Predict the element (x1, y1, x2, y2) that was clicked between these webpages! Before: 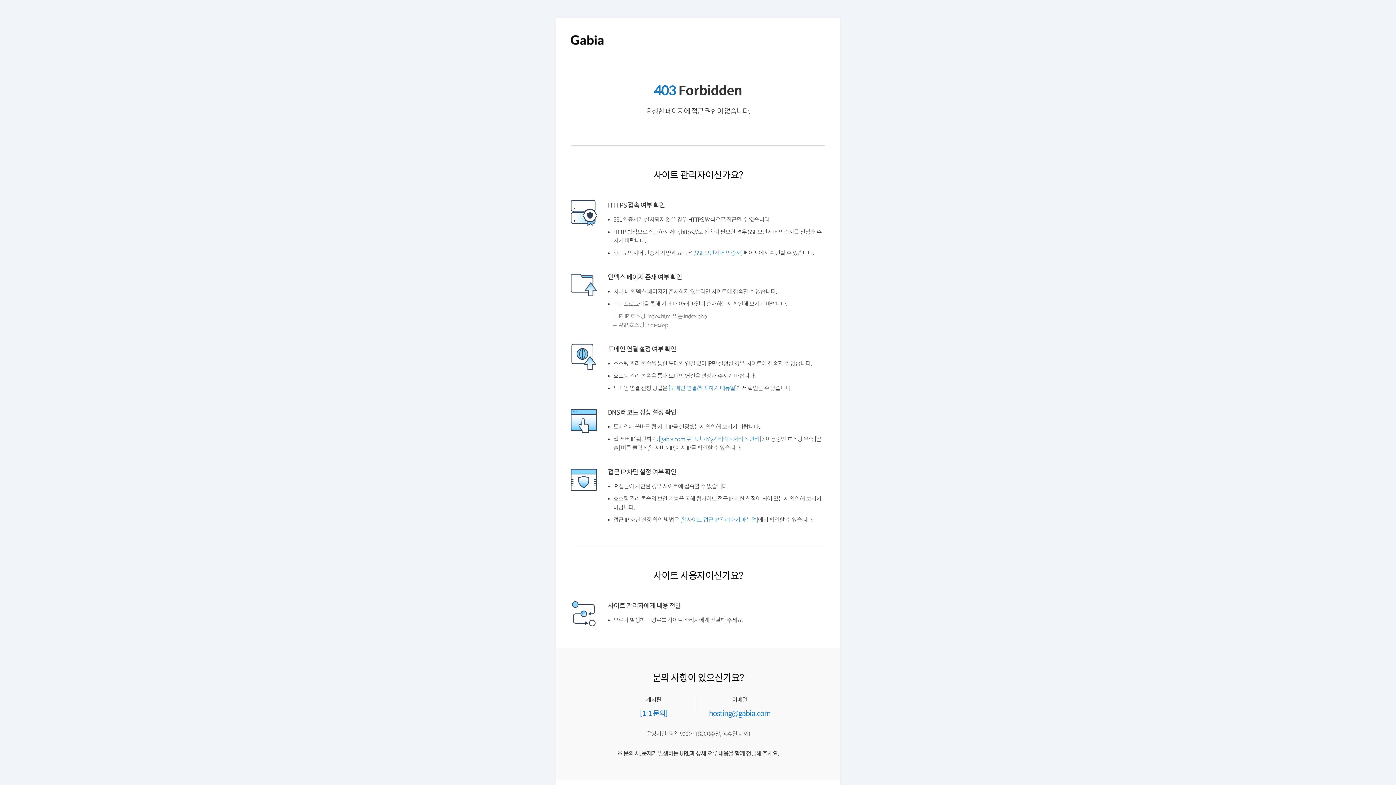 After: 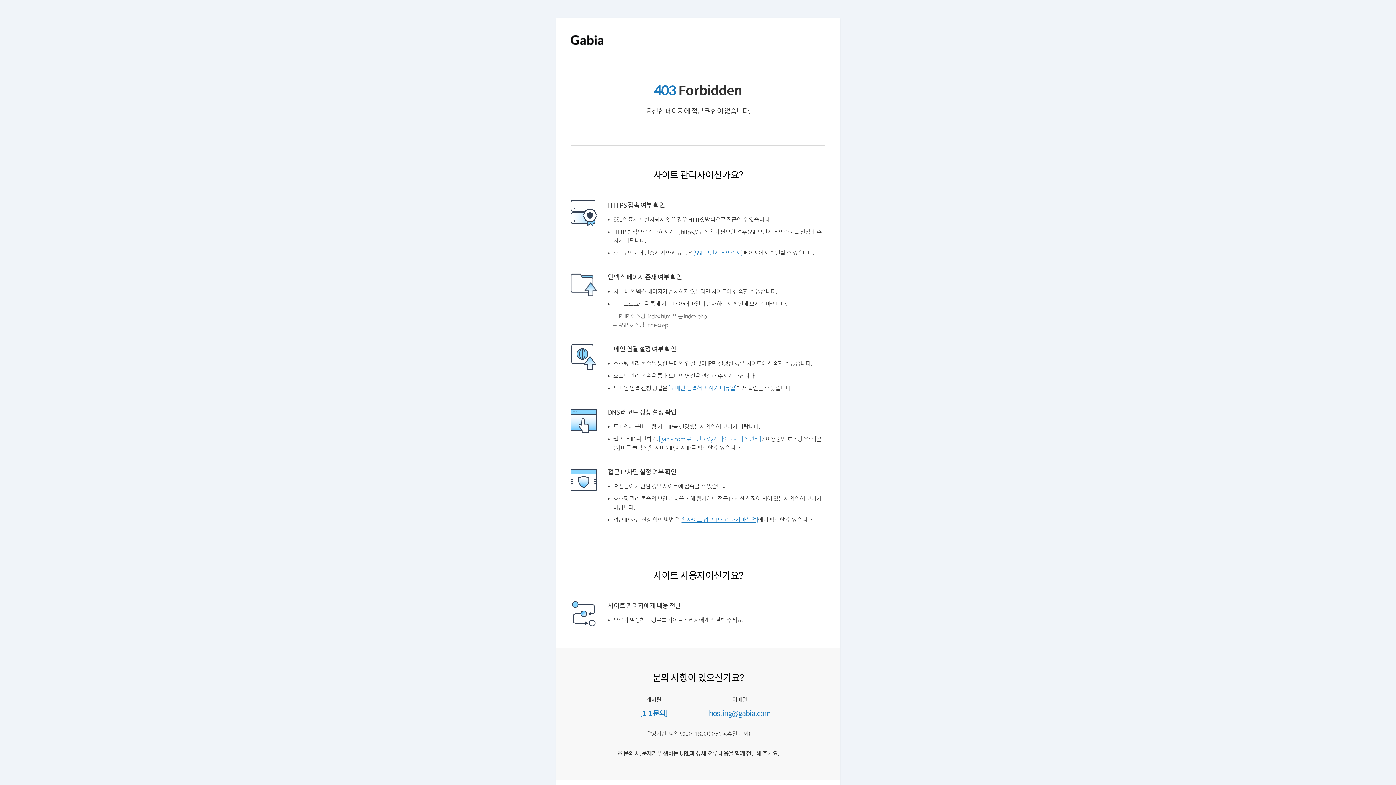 Action: bbox: (680, 515, 758, 524) label: [웹사이트 접근 IP 관리하기 매뉴얼]